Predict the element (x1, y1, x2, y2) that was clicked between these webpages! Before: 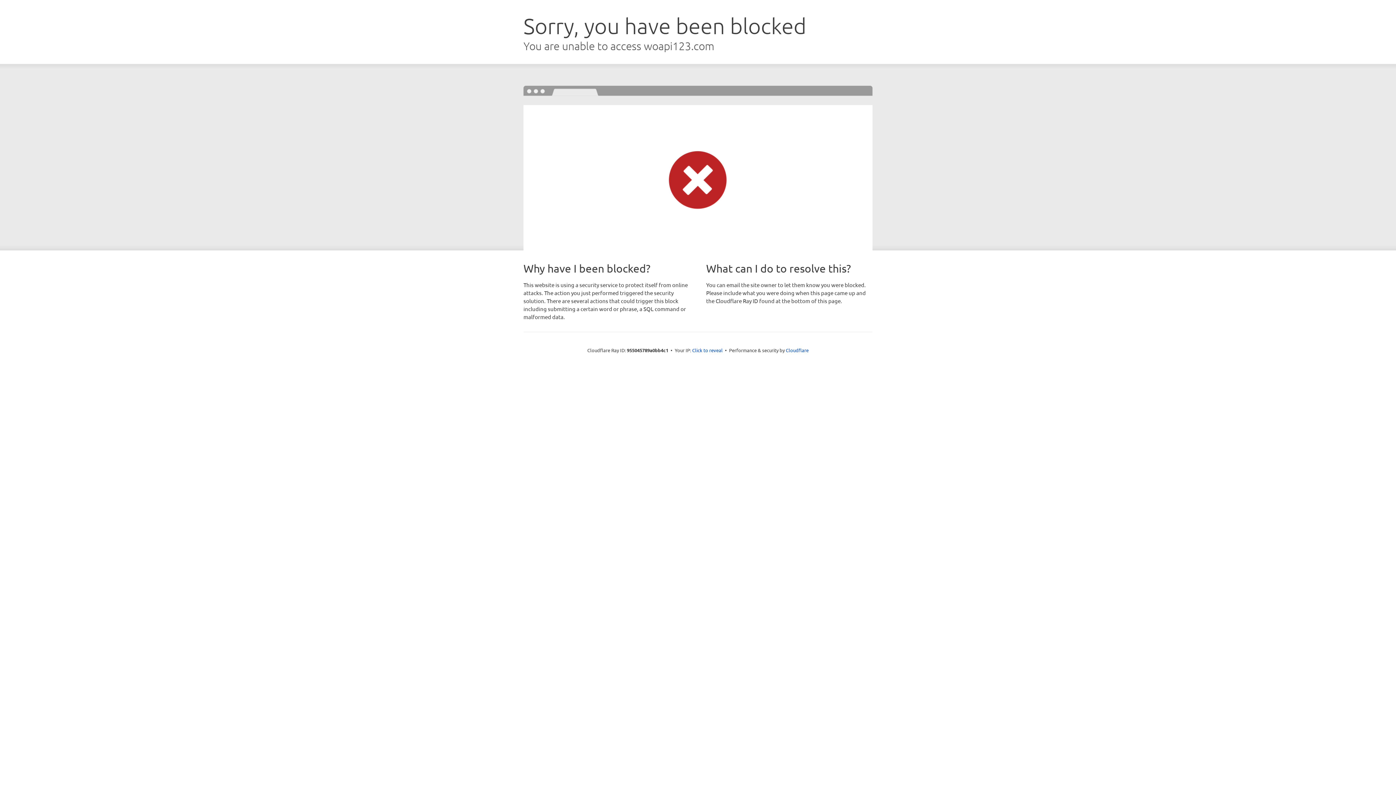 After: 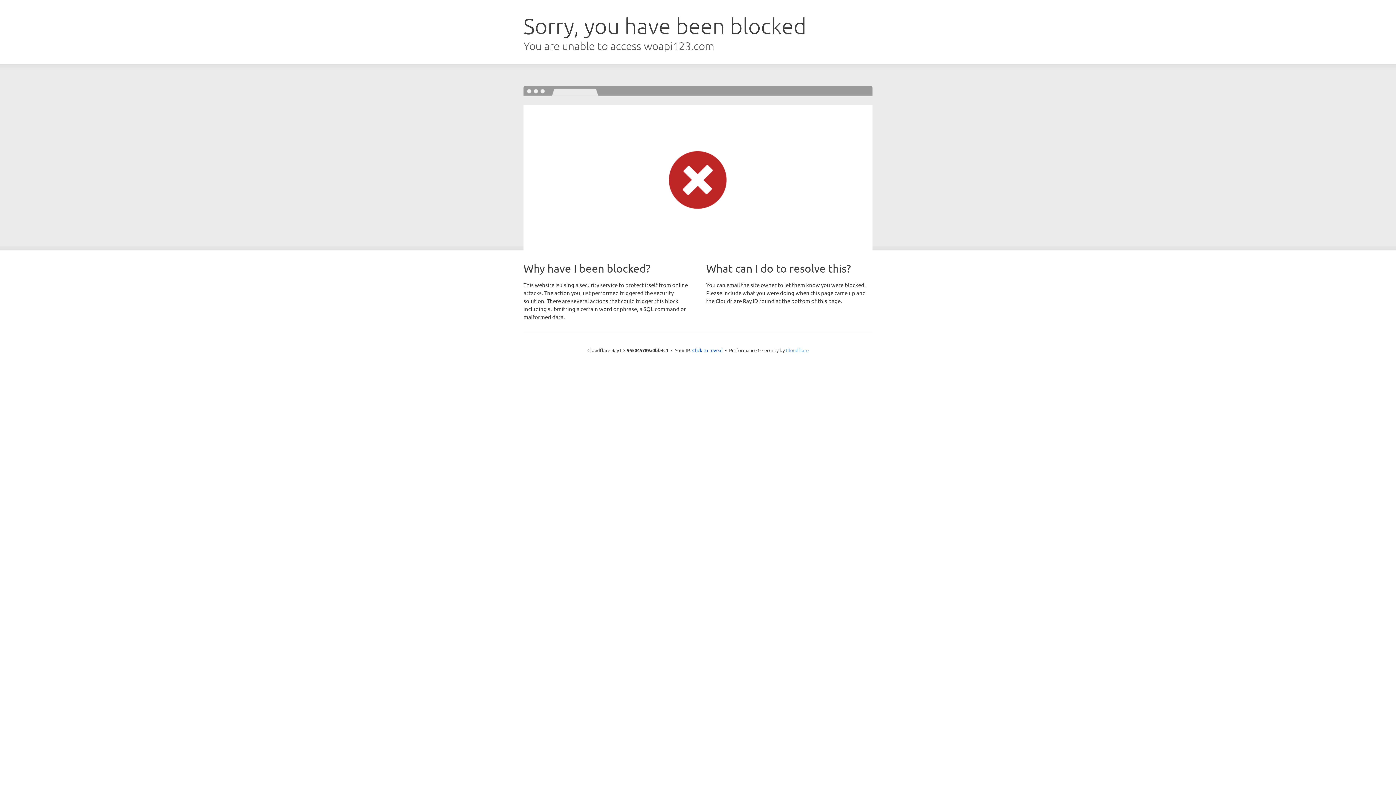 Action: label: Cloudflare bbox: (786, 347, 808, 353)